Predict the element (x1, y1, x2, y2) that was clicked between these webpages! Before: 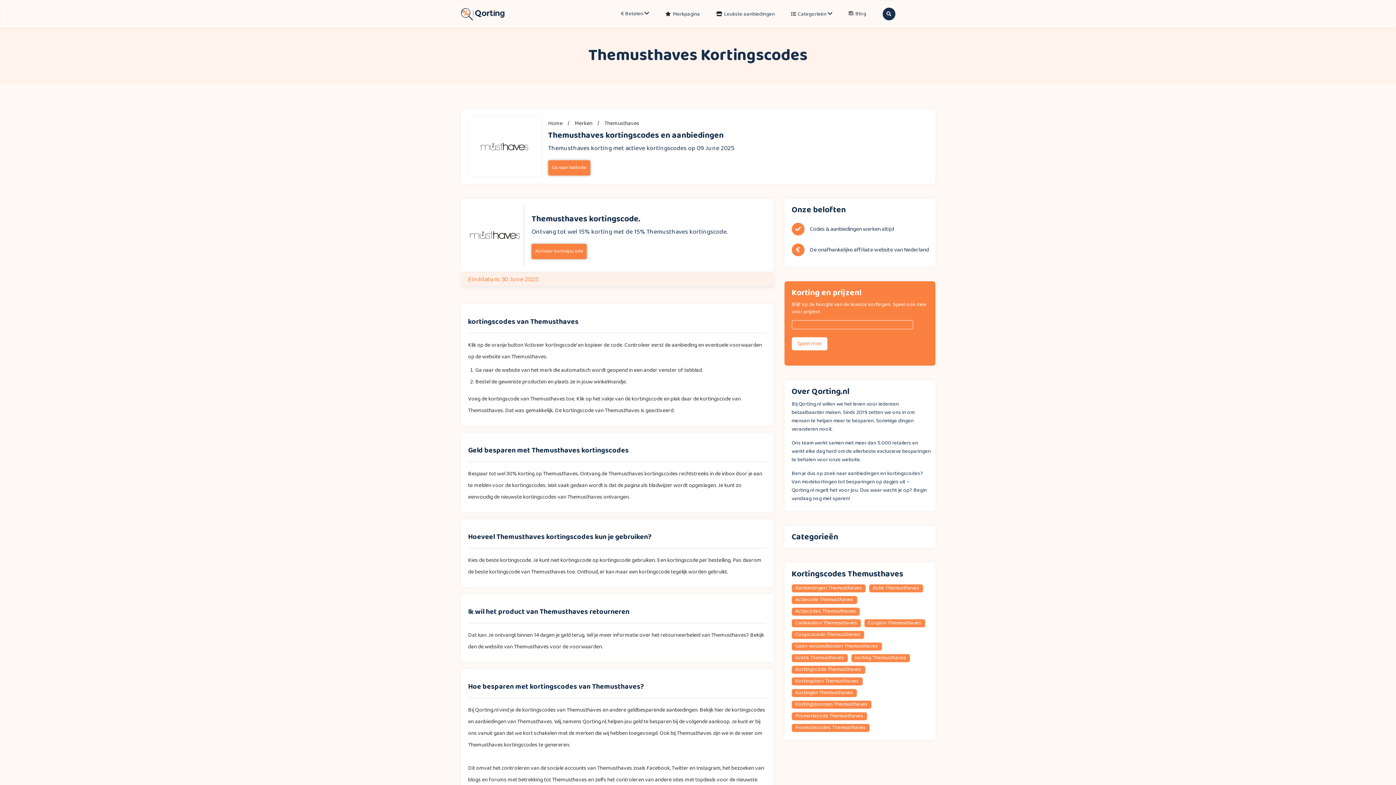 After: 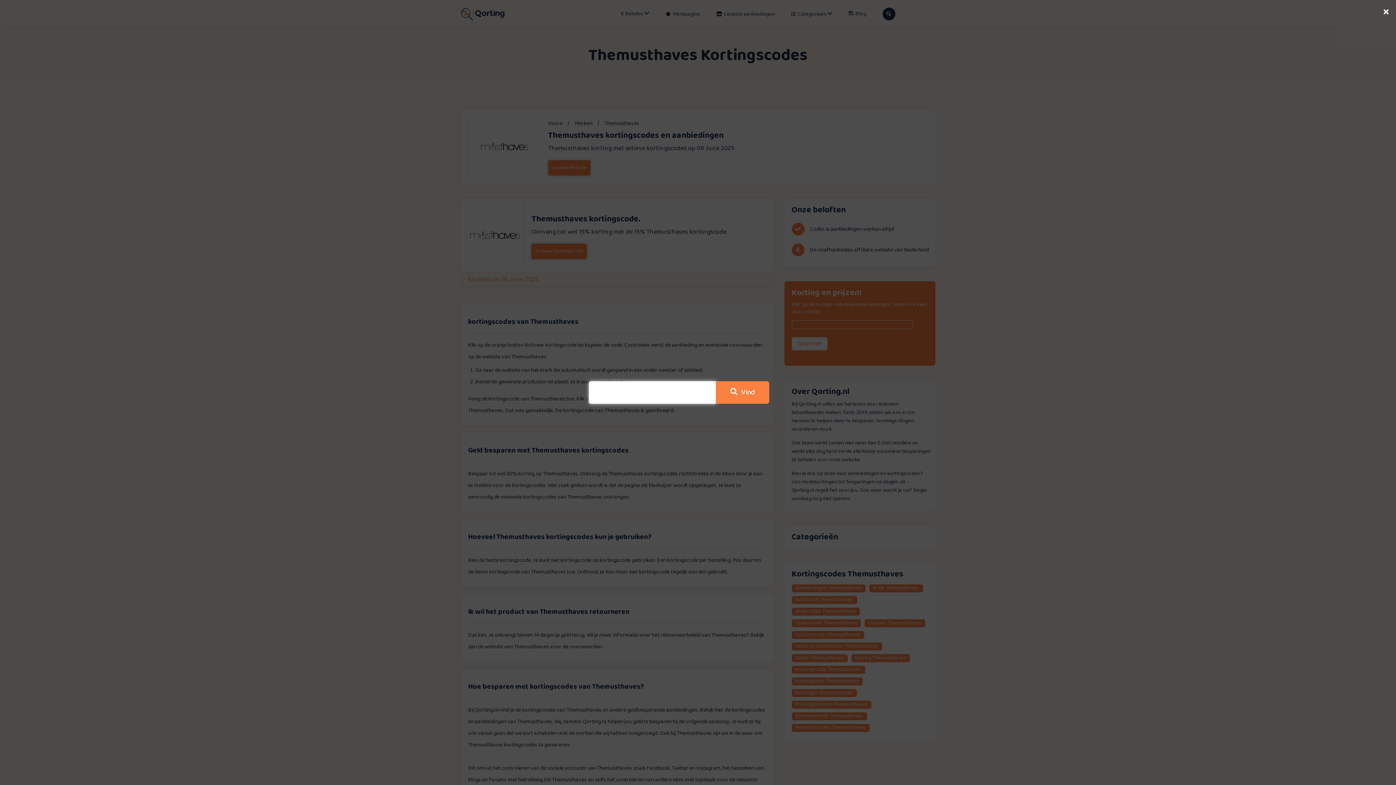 Action: bbox: (882, 7, 897, 20)